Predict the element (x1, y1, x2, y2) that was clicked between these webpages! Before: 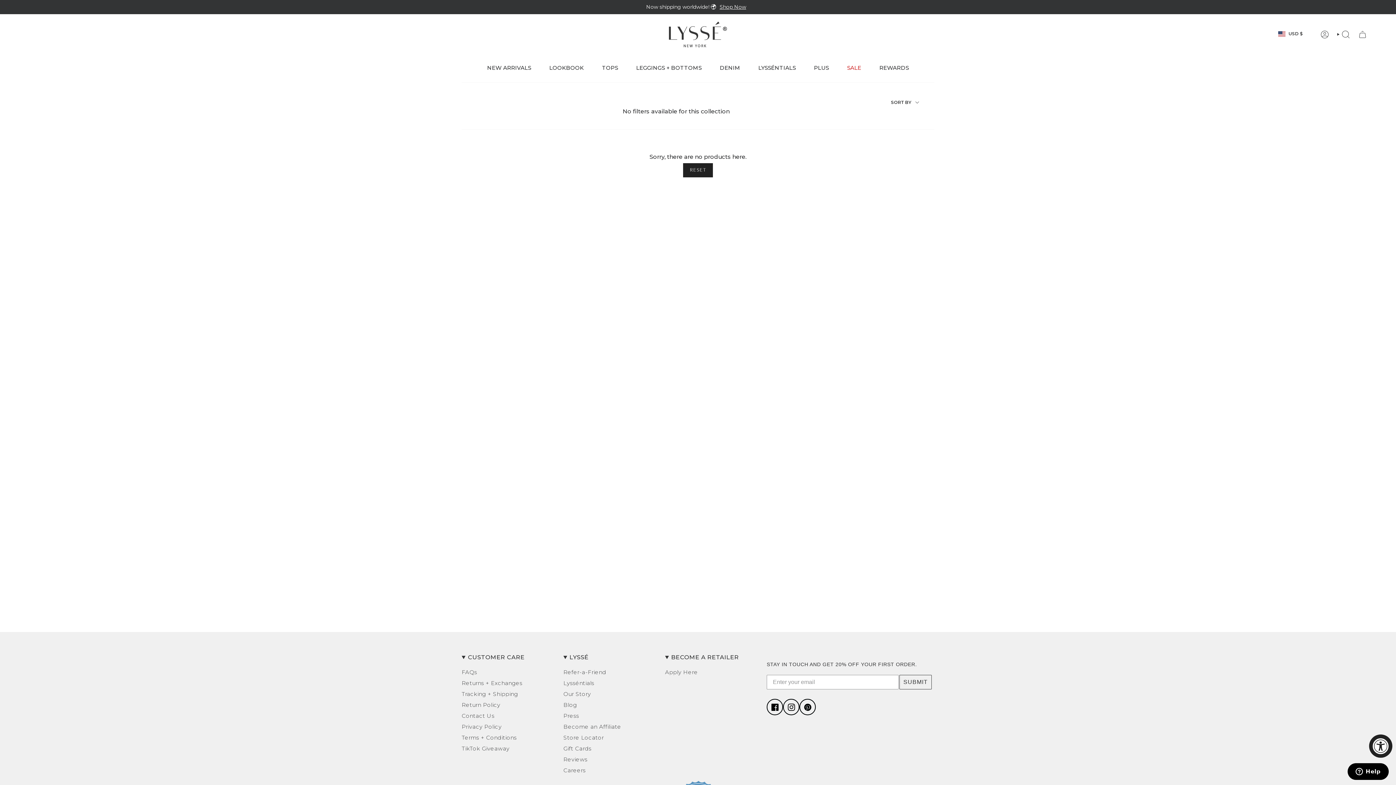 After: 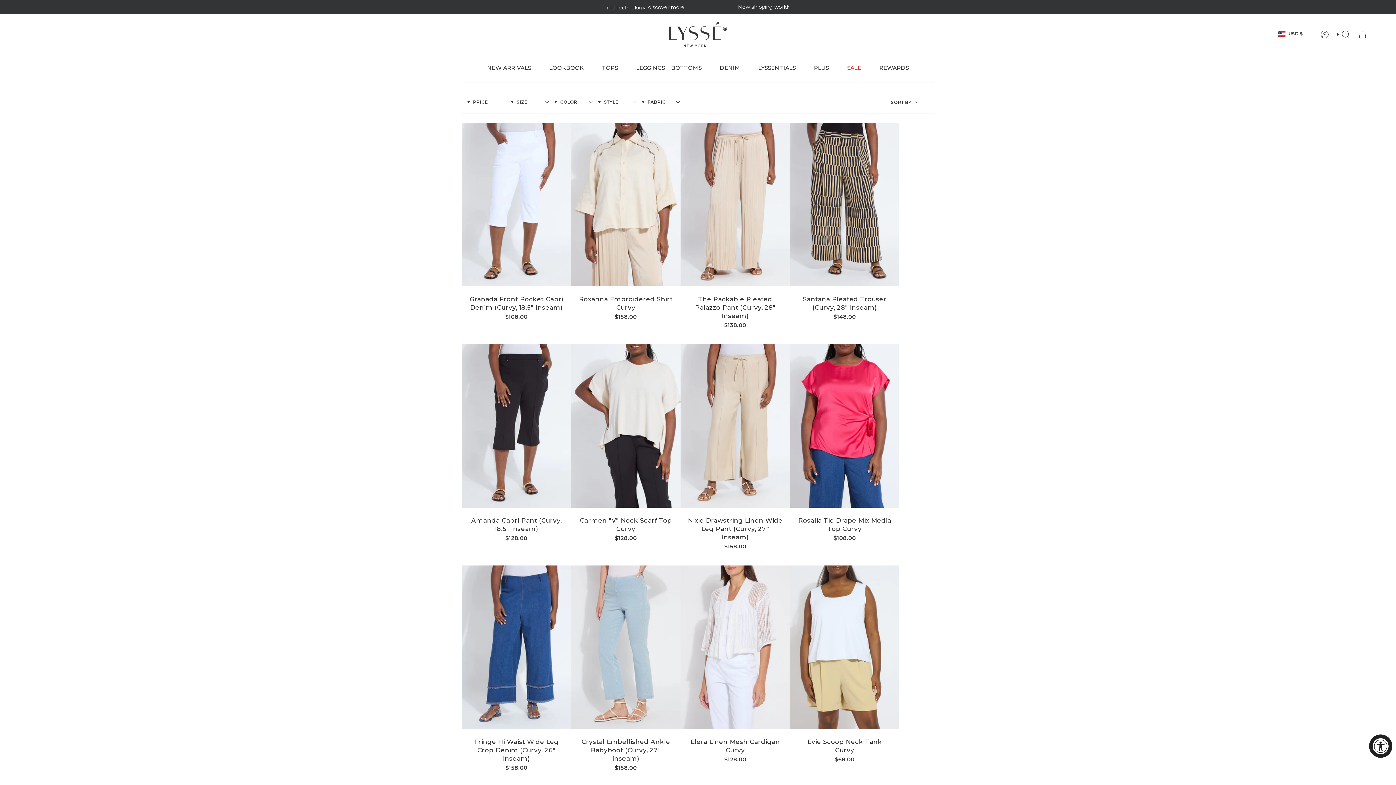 Action: bbox: (805, 53, 838, 76) label: PLUS